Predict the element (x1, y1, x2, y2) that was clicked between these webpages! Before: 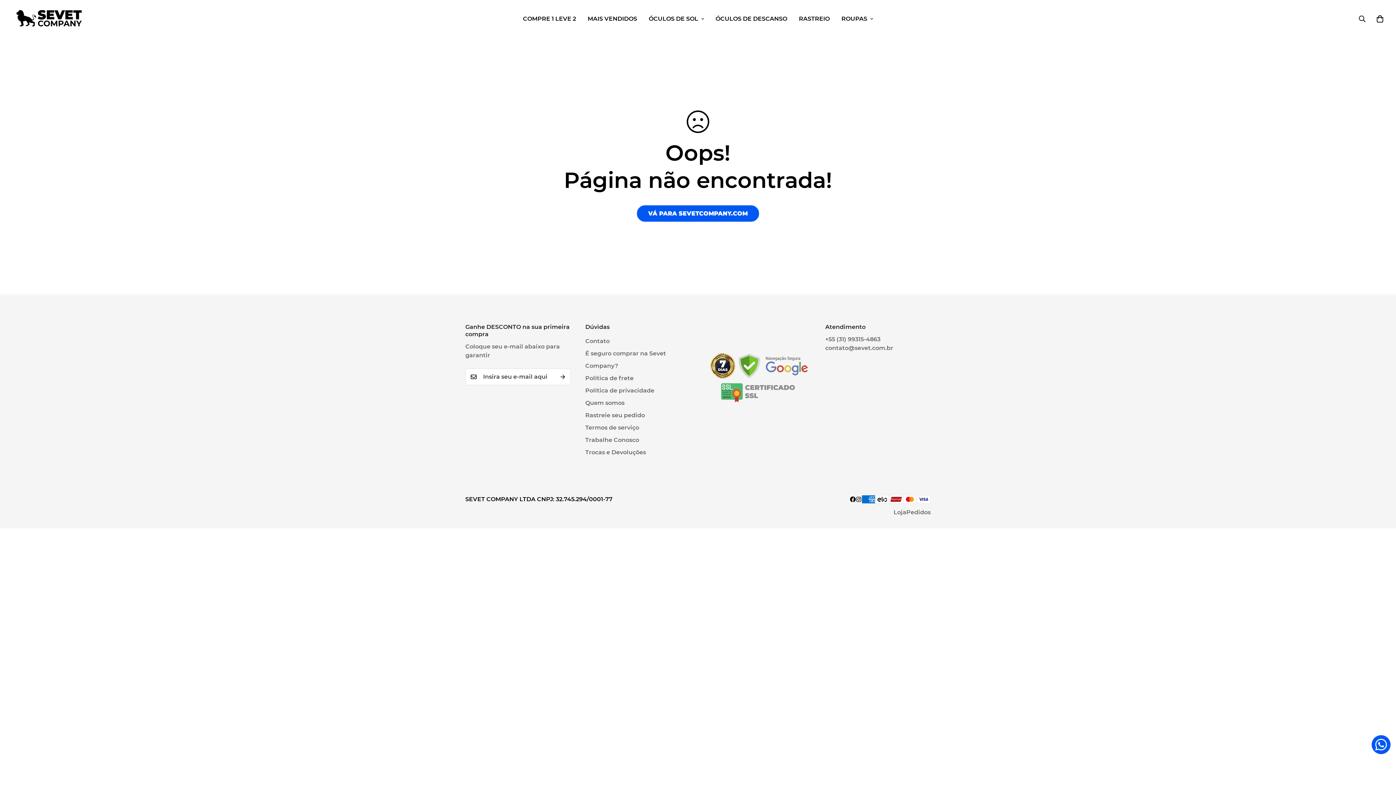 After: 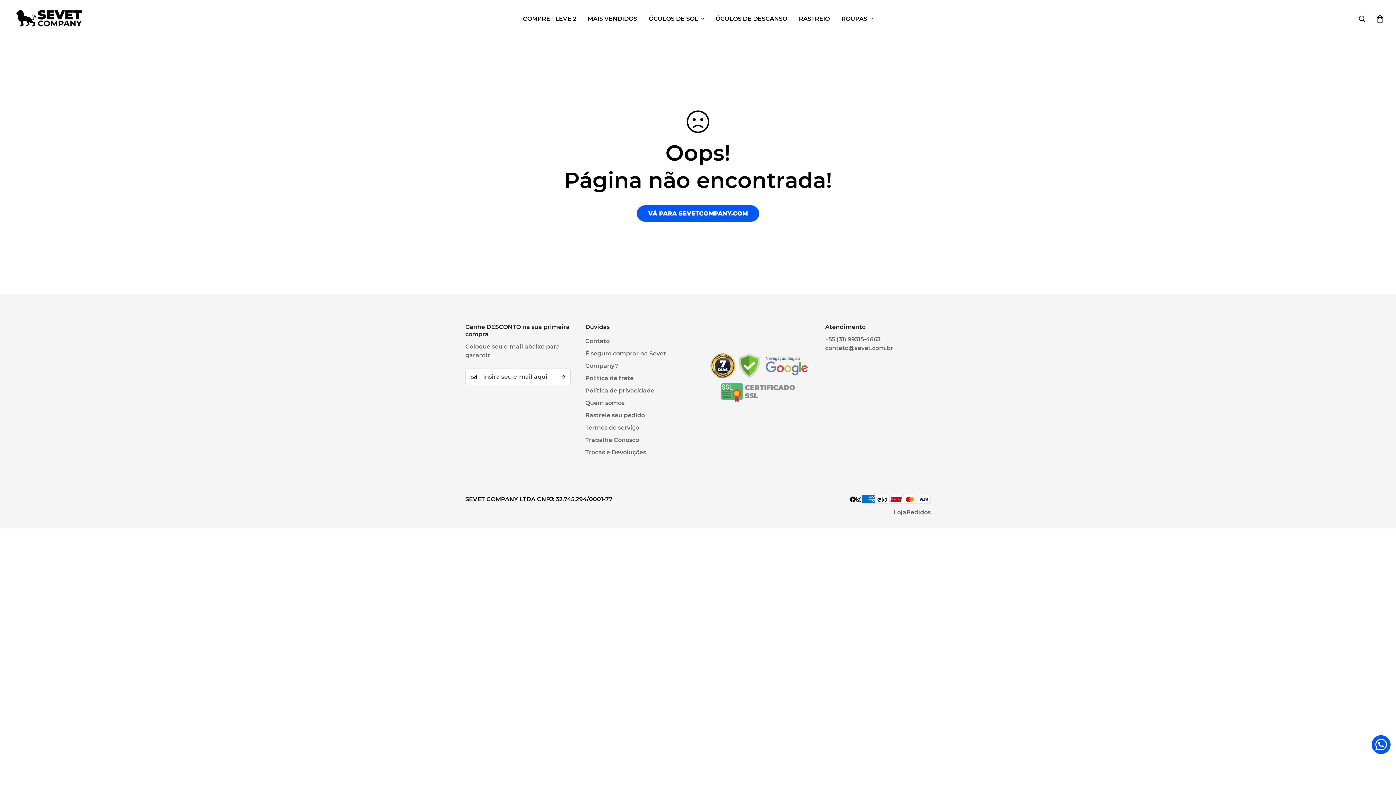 Action: bbox: (825, 344, 930, 352) label: contato@sevet.com.br